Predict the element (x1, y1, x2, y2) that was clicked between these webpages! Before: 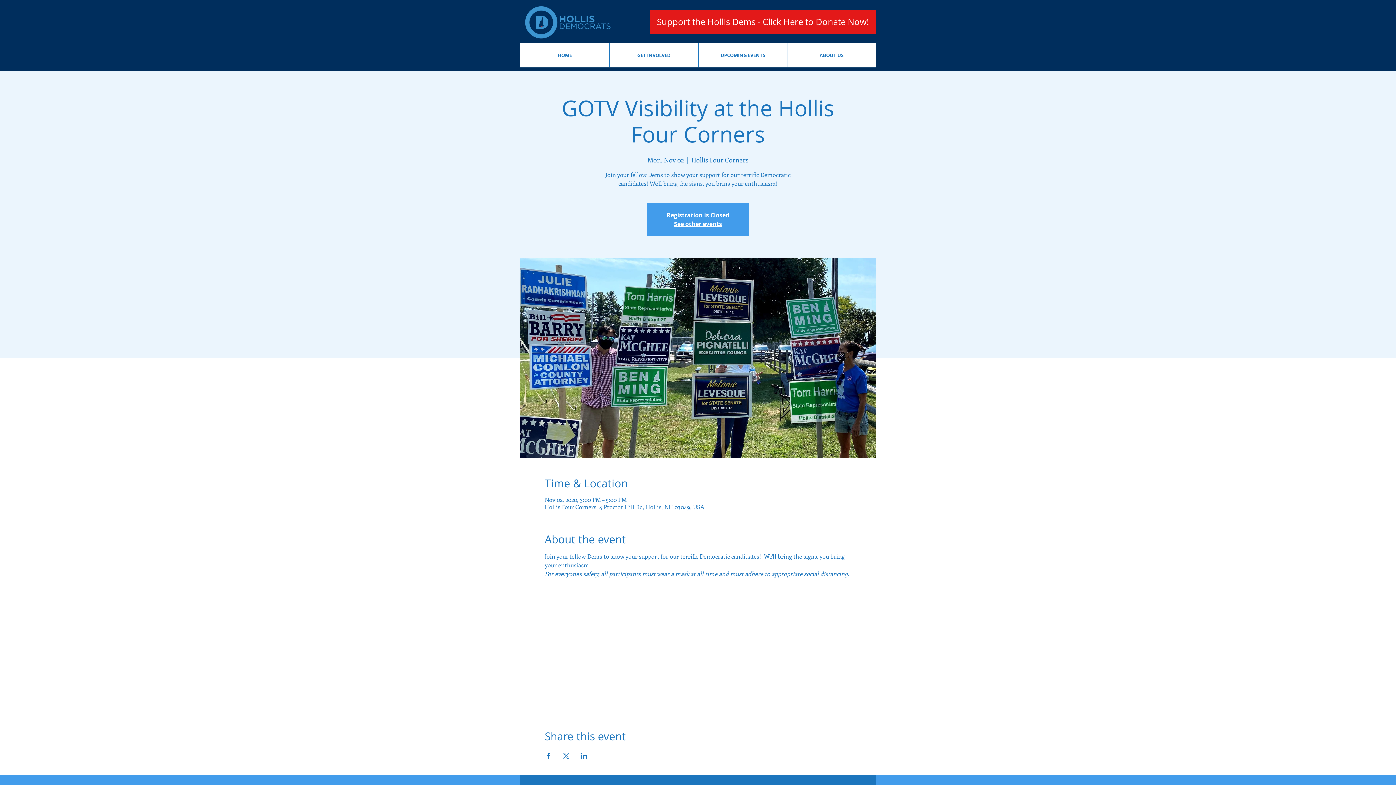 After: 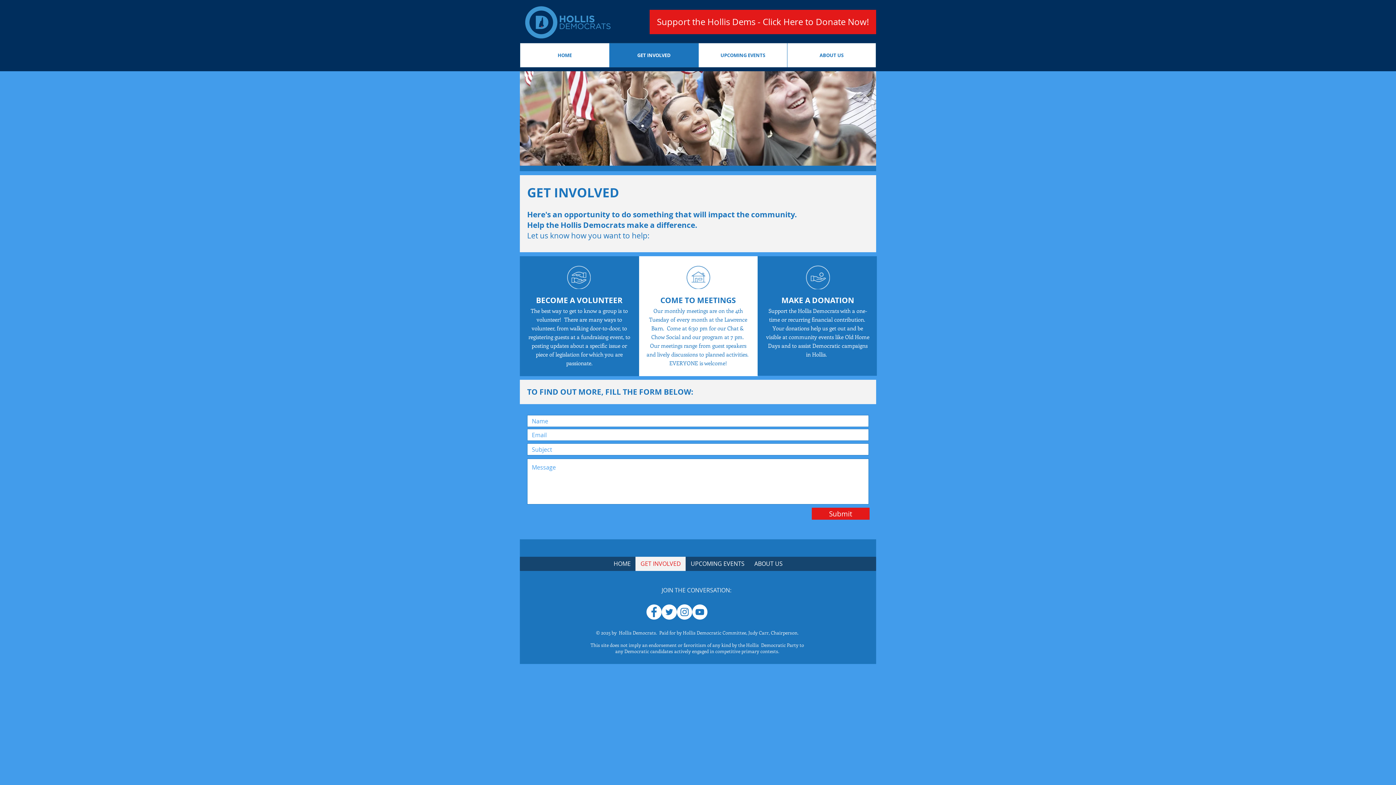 Action: bbox: (609, 43, 698, 67) label: GET INVOLVED